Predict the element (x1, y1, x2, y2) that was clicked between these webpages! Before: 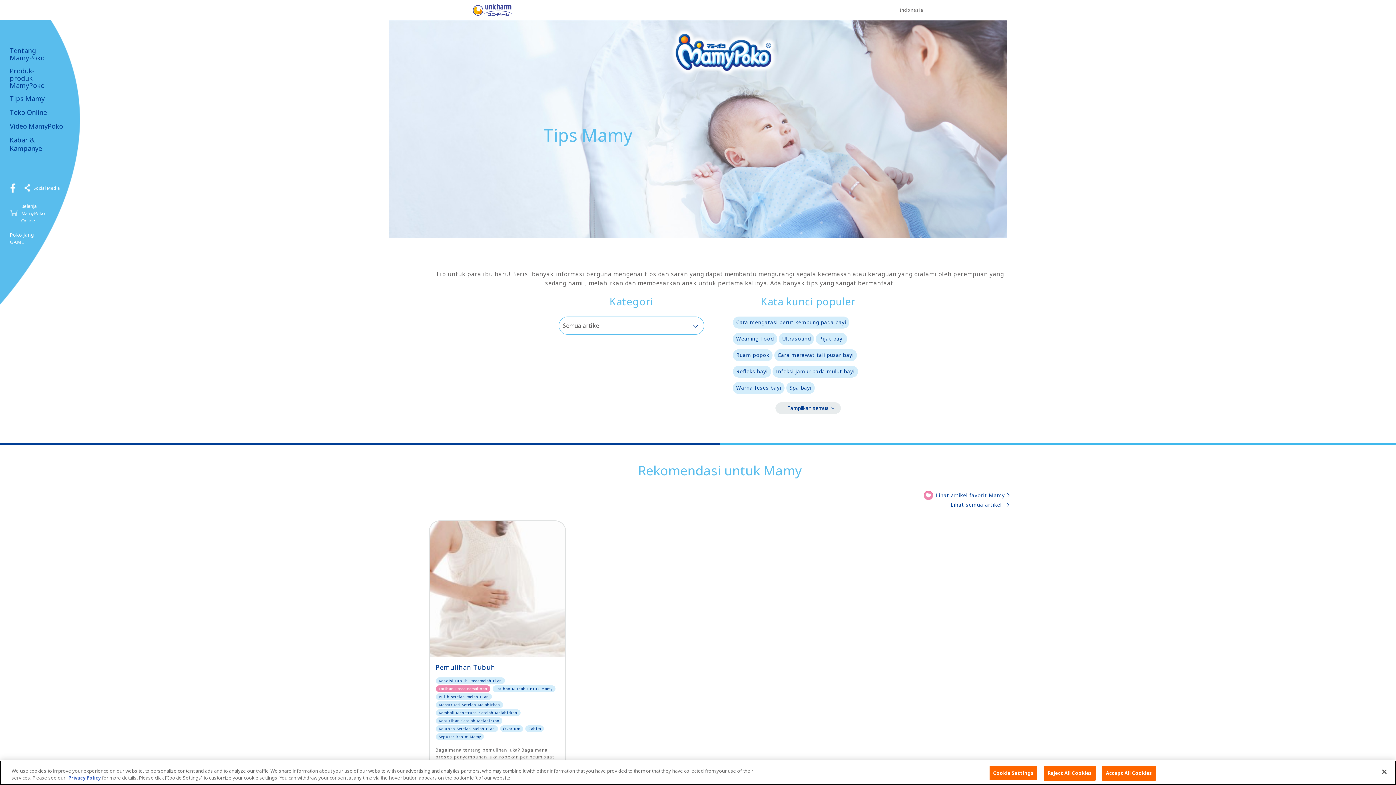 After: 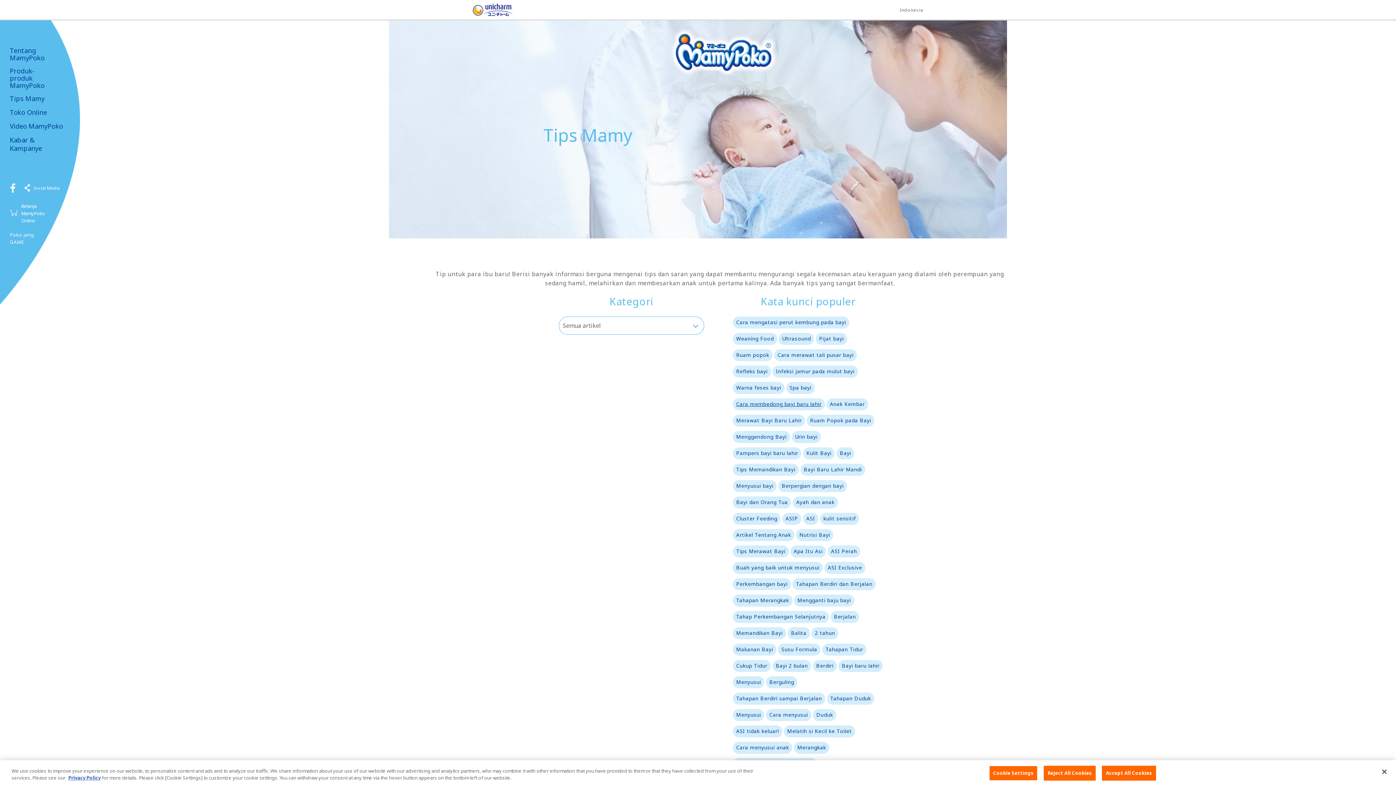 Action: bbox: (775, 402, 841, 414) label: Tampilkan semua